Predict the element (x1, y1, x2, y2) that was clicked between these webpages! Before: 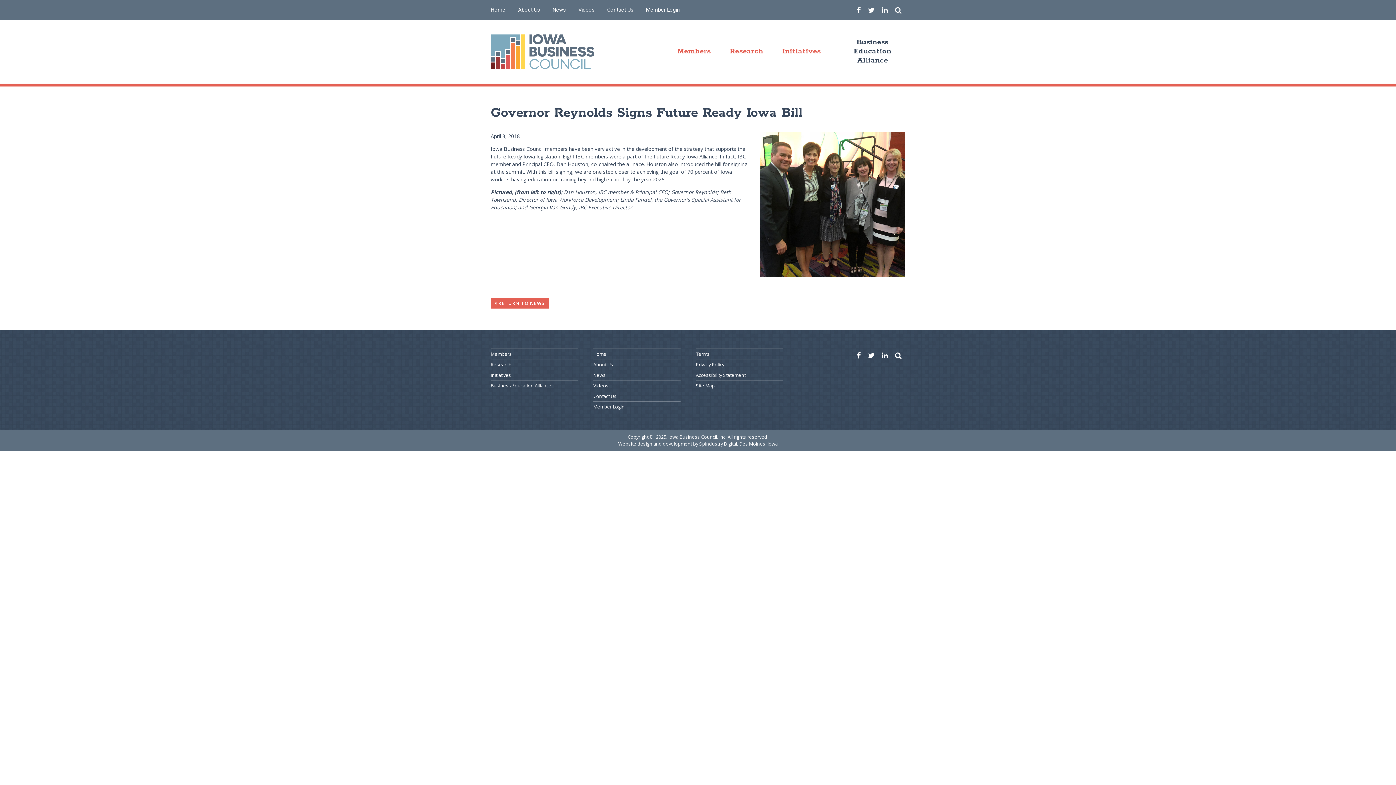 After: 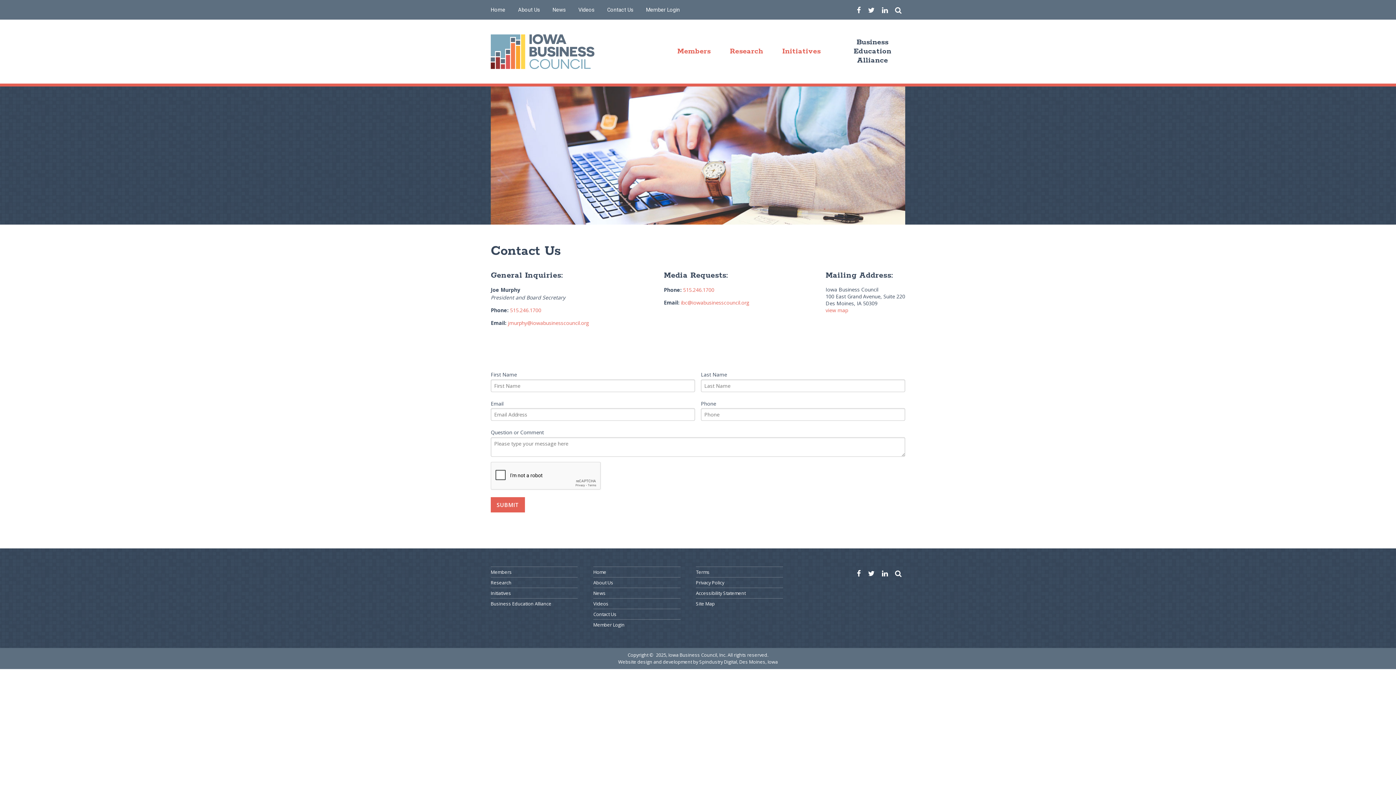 Action: label: Contact Us bbox: (607, 4, 633, 14)